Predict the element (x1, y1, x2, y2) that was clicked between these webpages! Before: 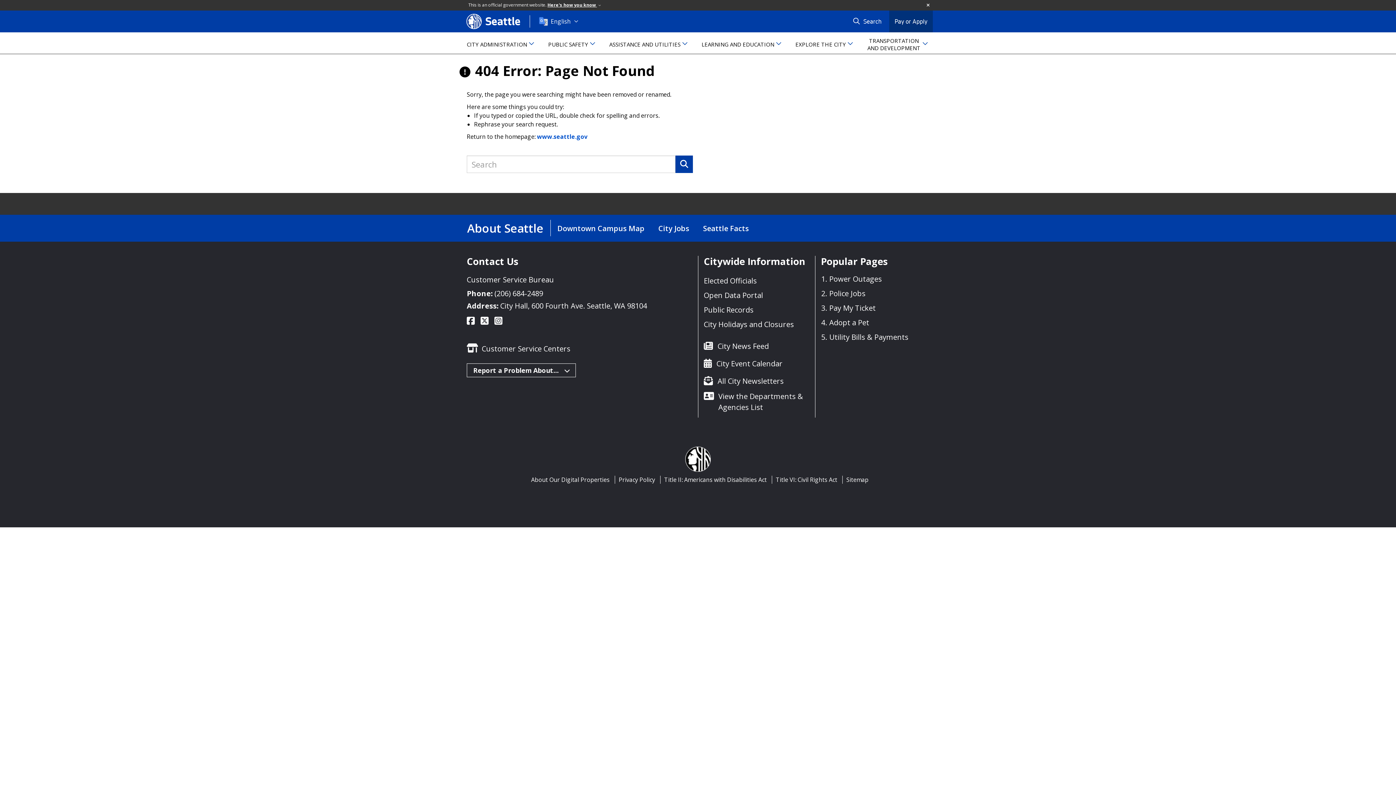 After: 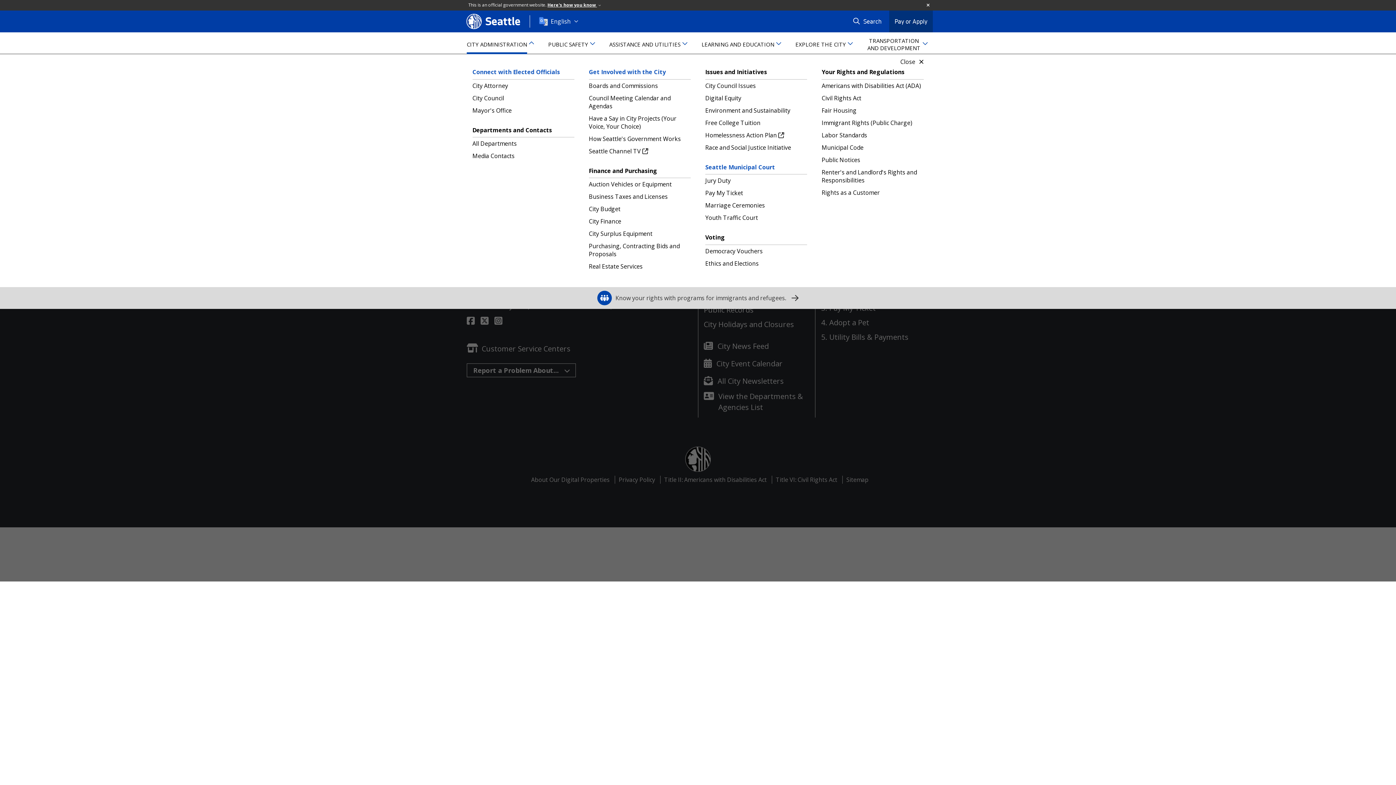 Action: bbox: (466, 32, 534, 54) label: CITY ADMINISTRATION